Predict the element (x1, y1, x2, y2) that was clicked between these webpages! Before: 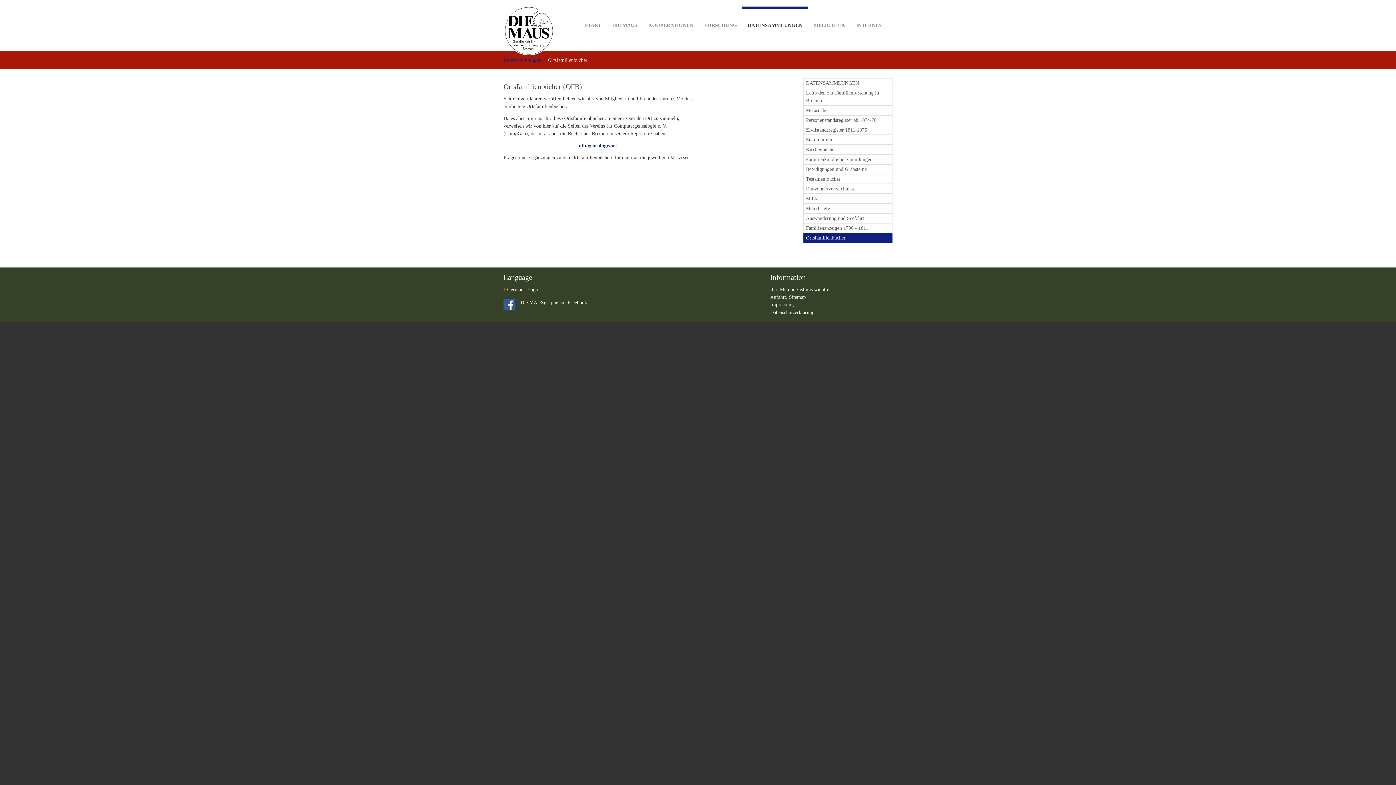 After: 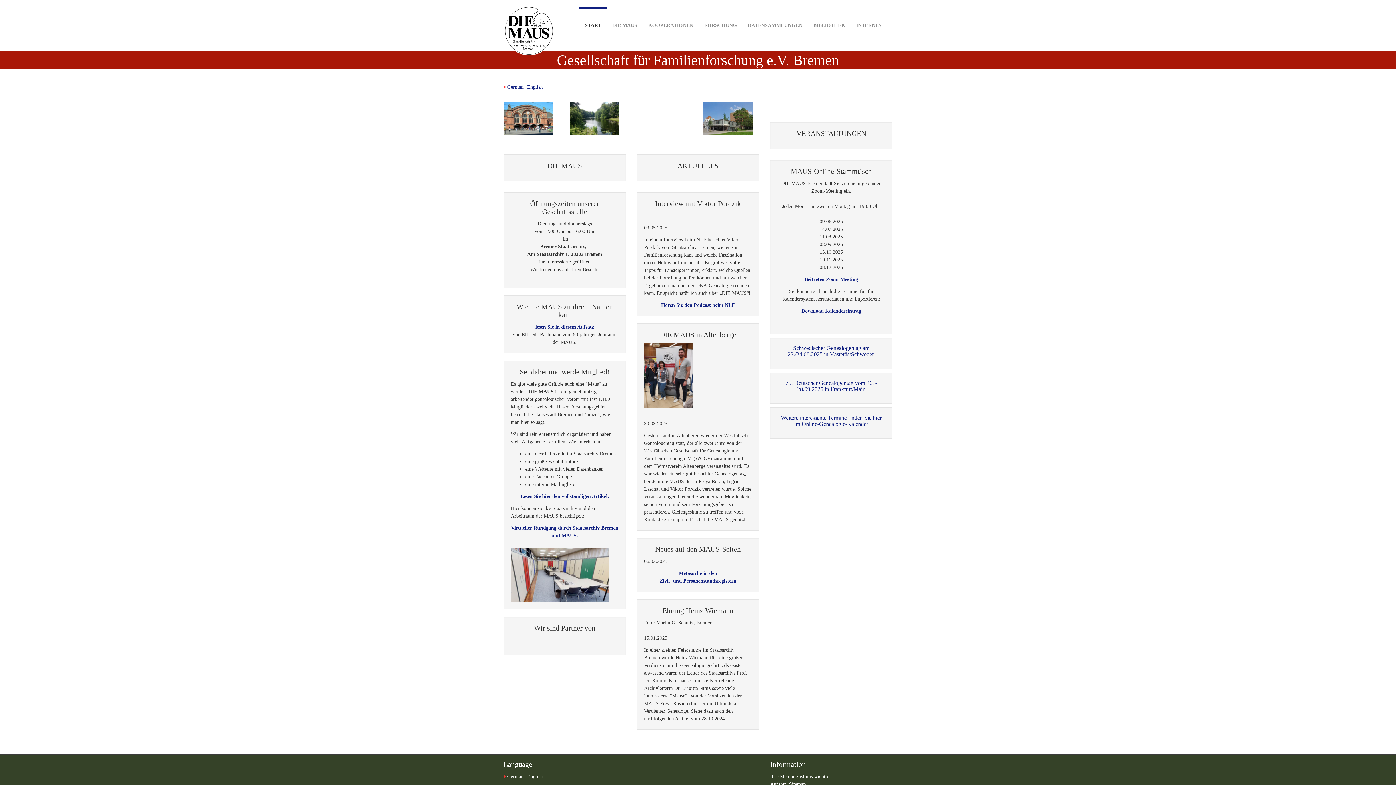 Action: bbox: (498, 0, 560, 50)